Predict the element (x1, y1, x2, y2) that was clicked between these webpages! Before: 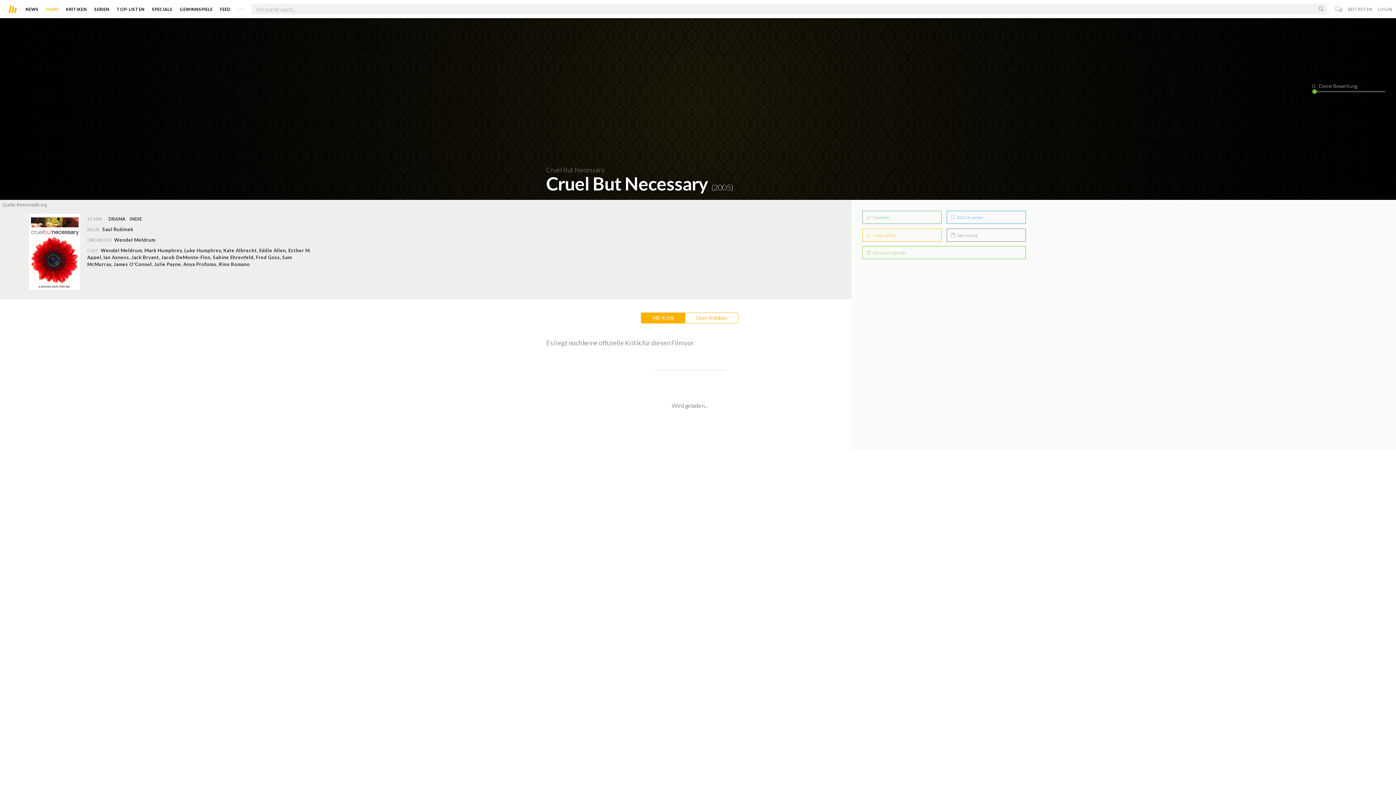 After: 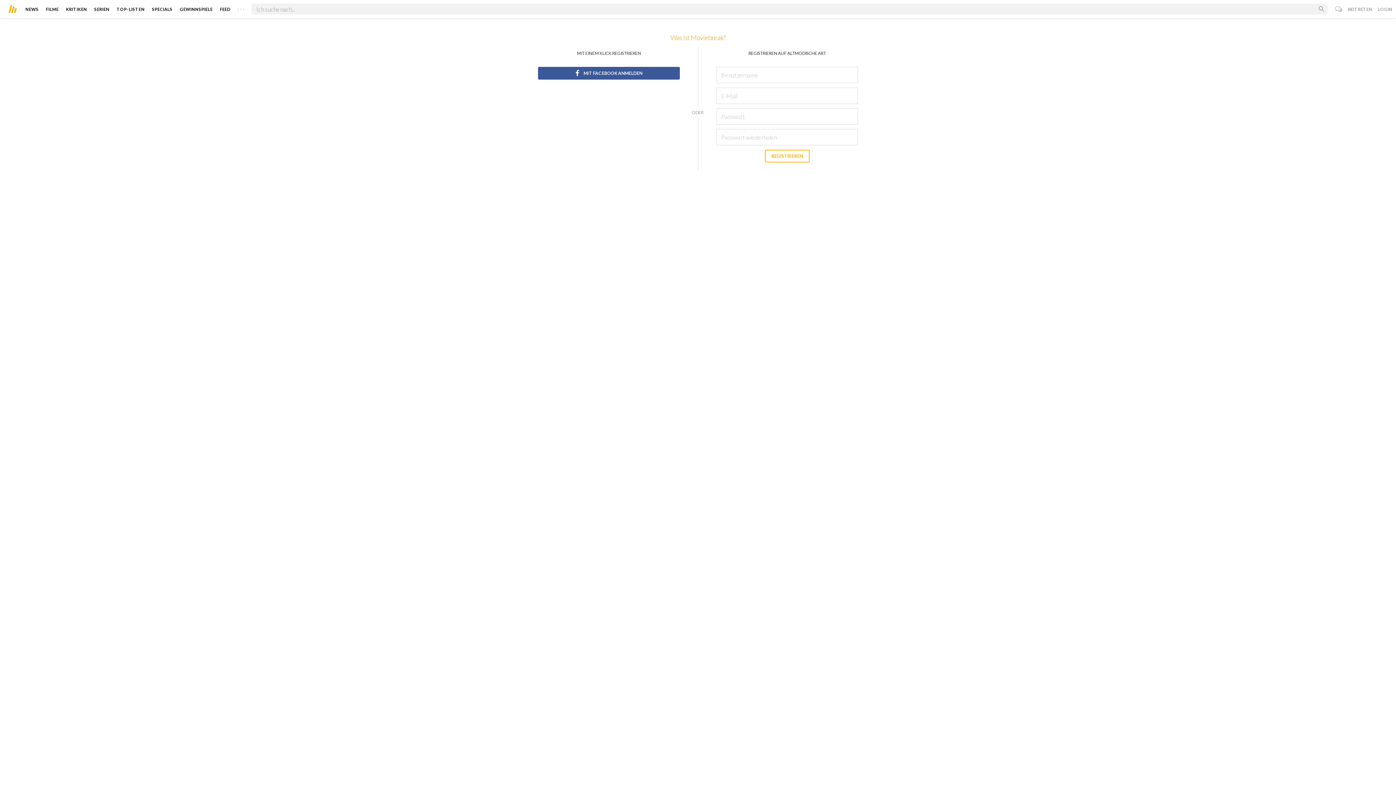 Action: bbox: (1348, 6, 1372, 11) label: BEITRETEN